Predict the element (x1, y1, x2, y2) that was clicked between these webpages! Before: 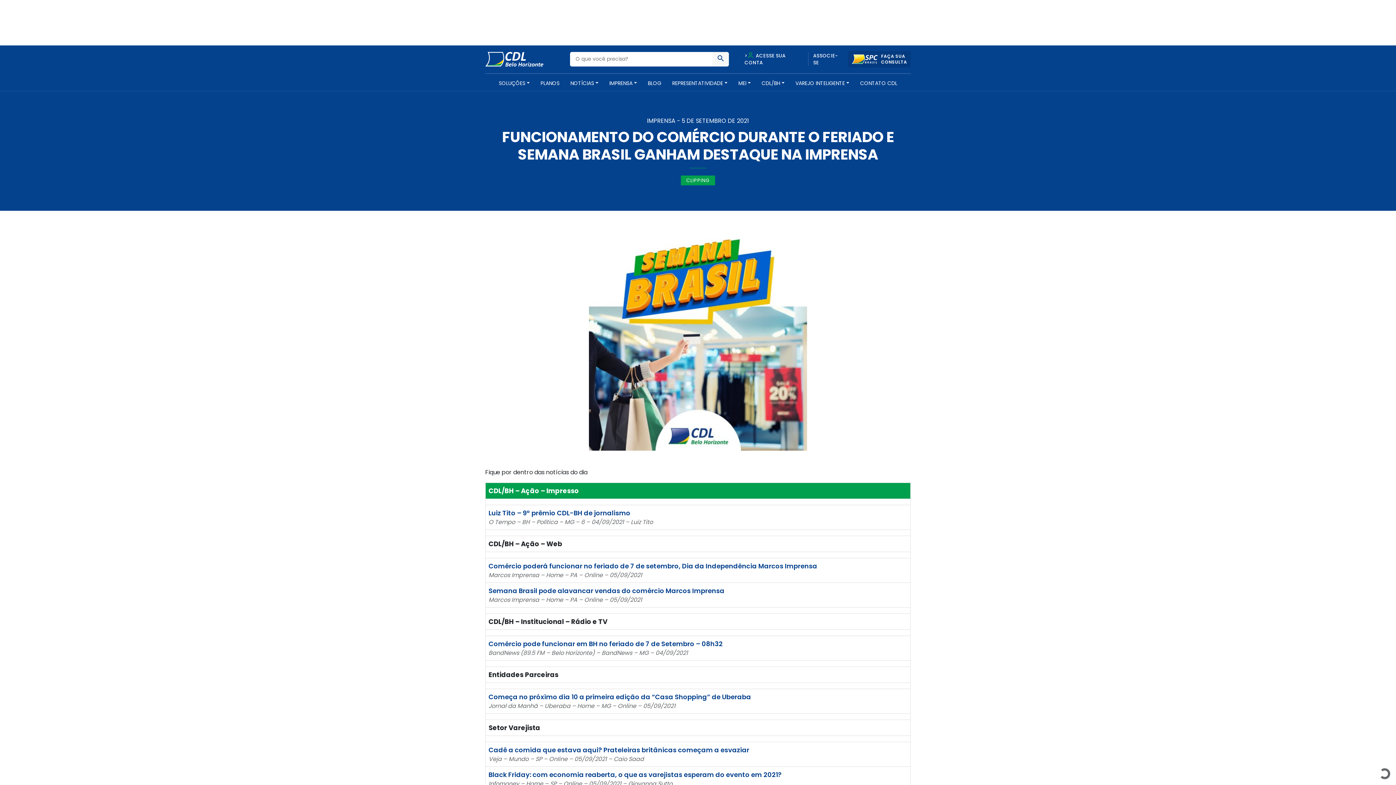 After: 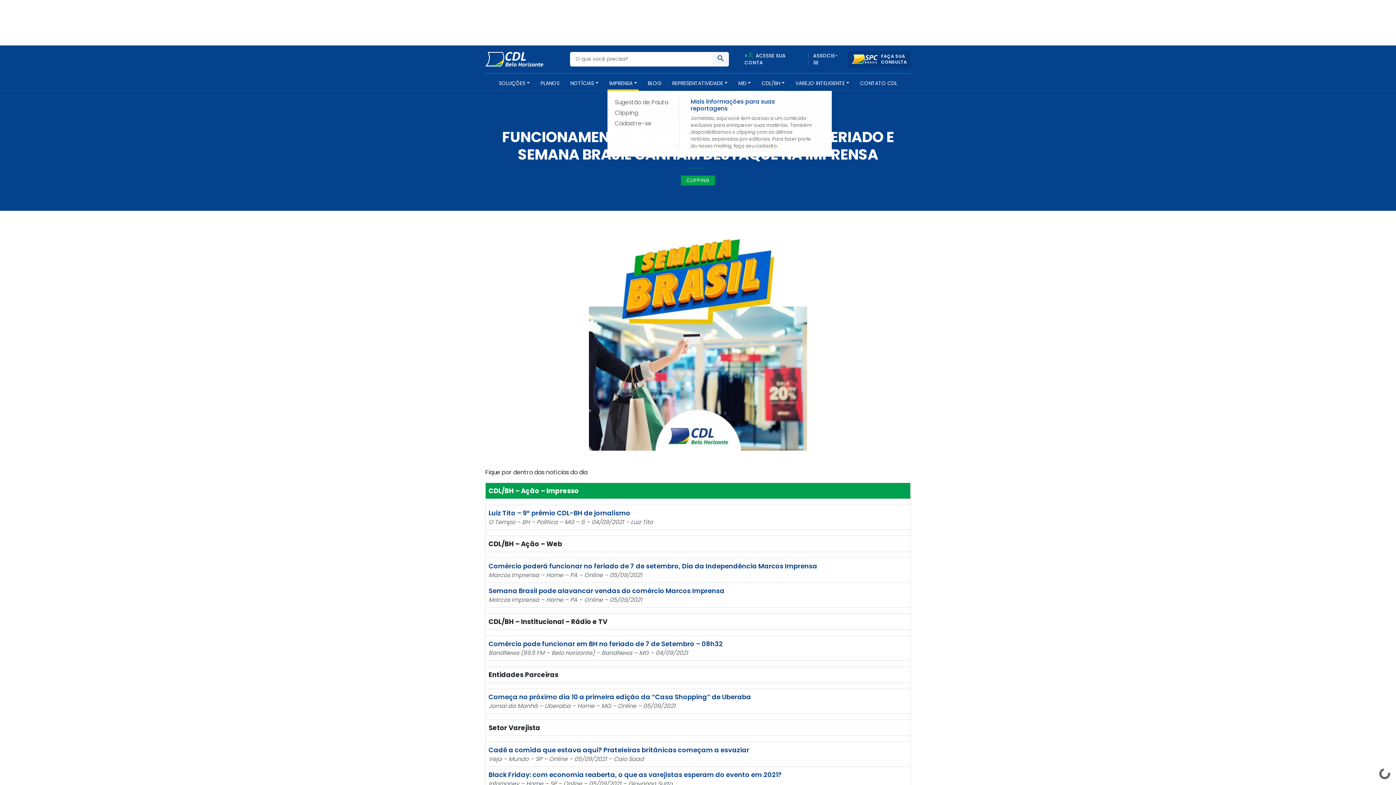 Action: bbox: (607, 79, 638, 90) label: IMPRENSA